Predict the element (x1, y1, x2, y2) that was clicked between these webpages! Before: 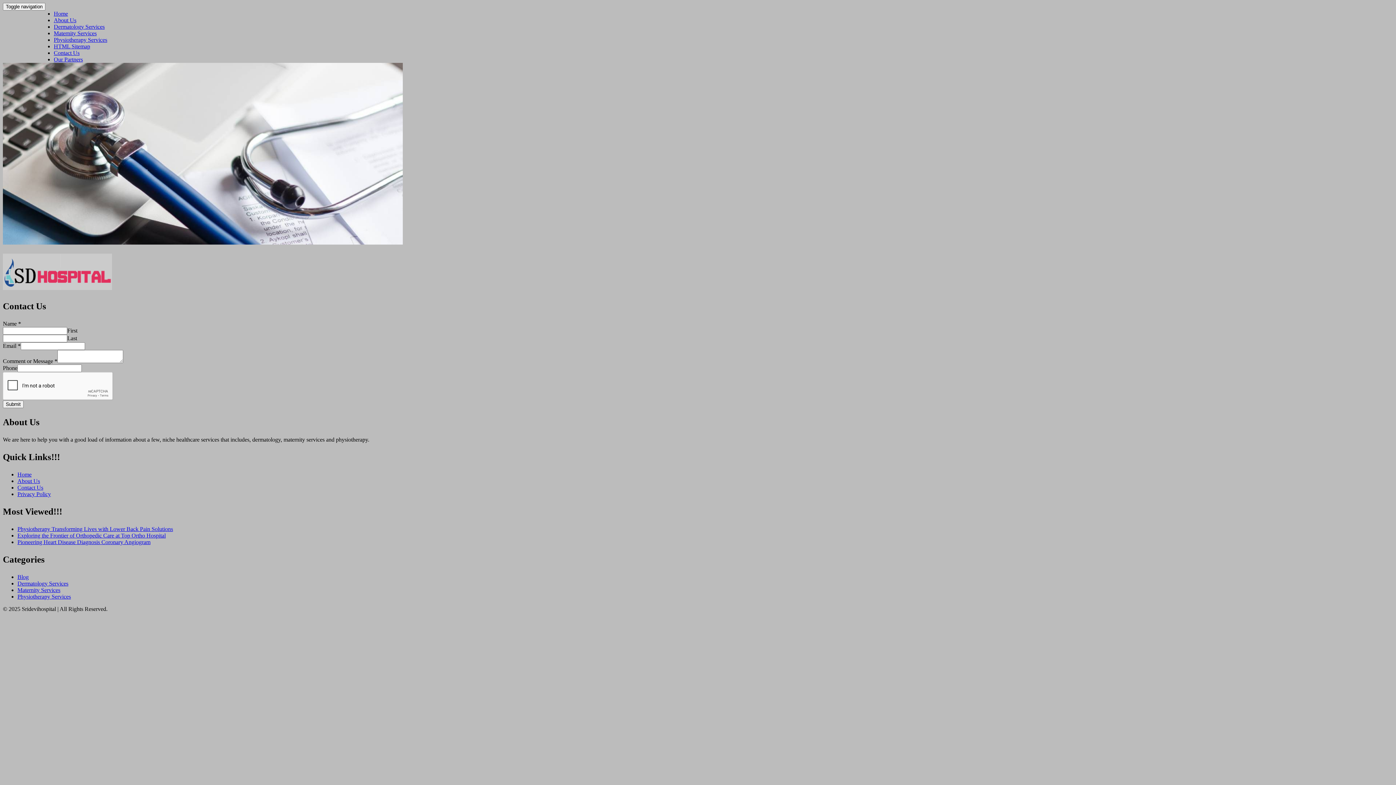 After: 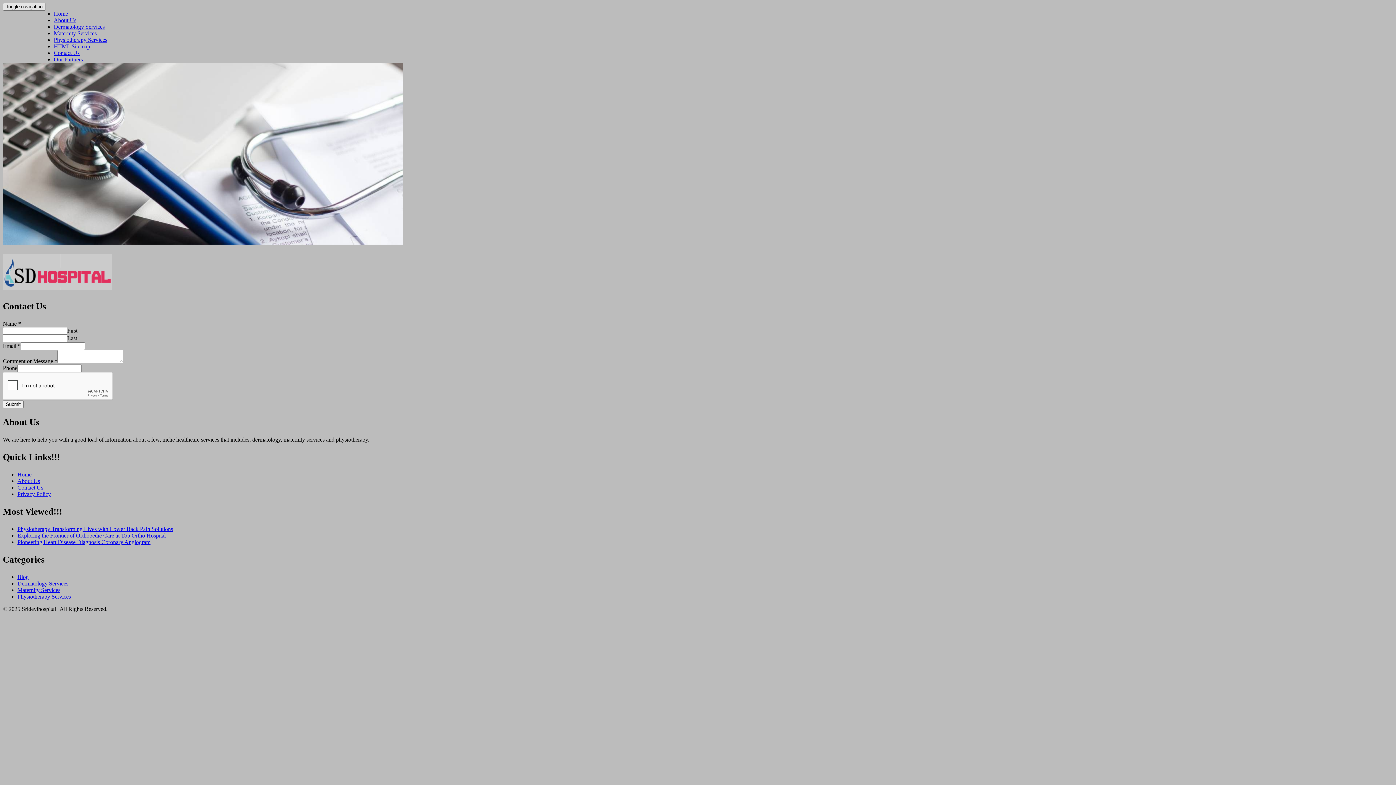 Action: label: Toggle navigation bbox: (2, 2, 45, 10)